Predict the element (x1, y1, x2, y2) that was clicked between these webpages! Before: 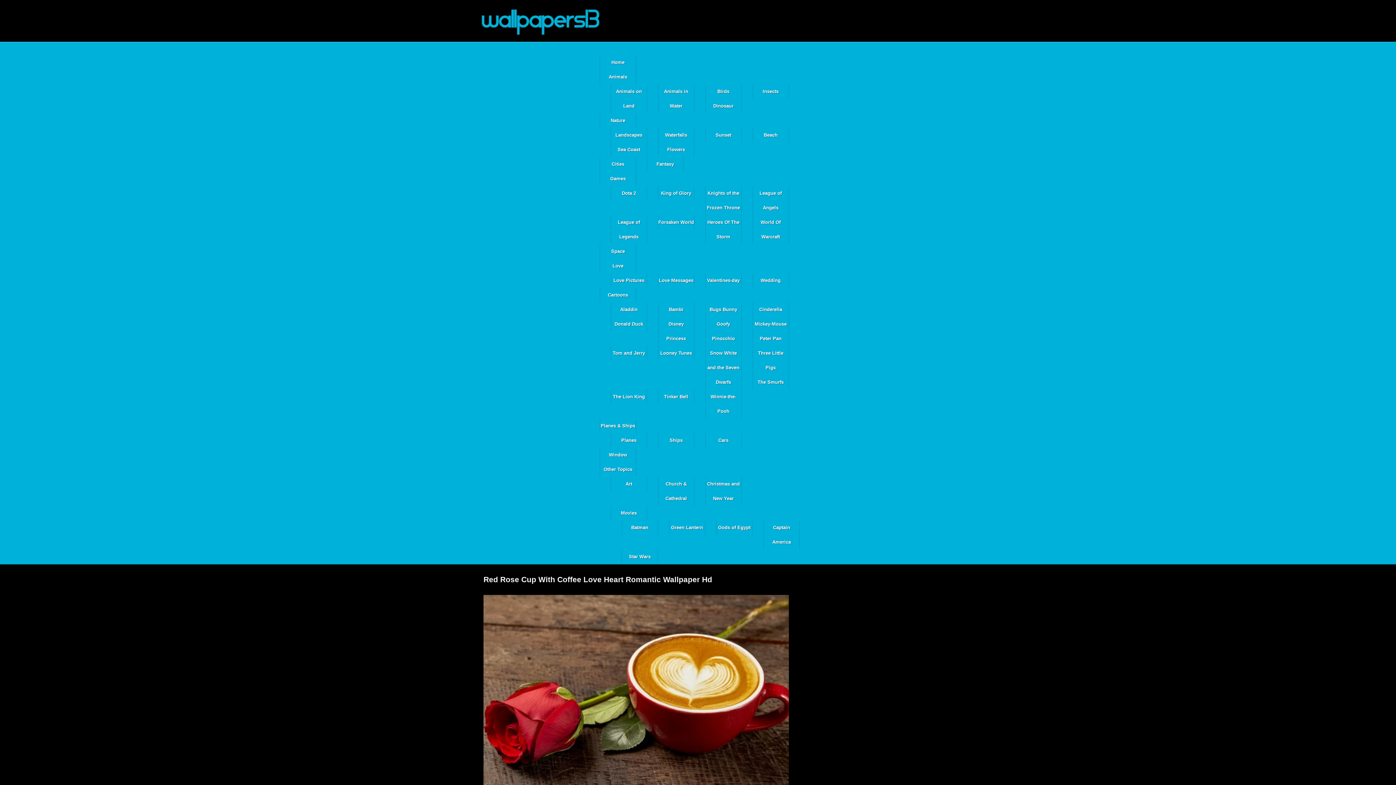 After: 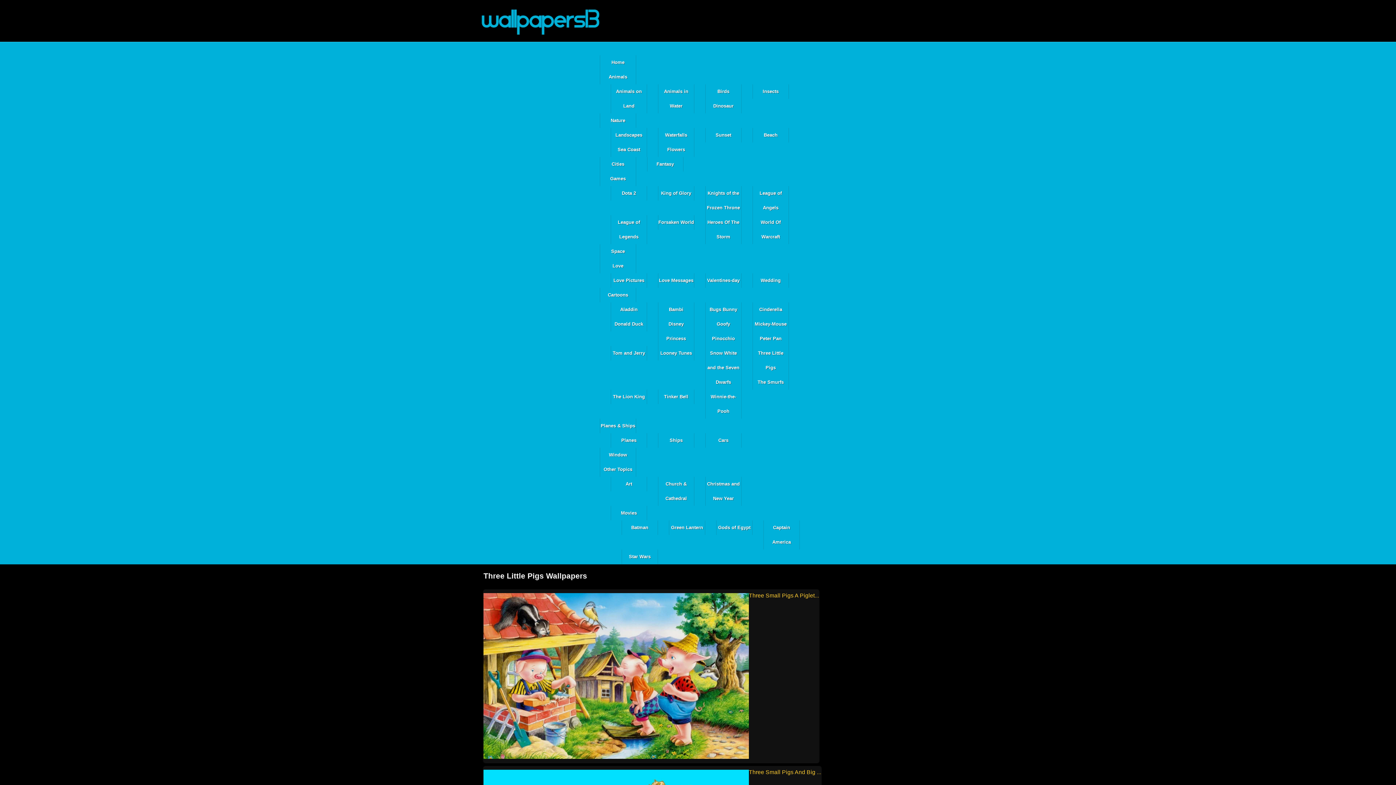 Action: bbox: (752, 346, 789, 375) label: Three Little Pigs